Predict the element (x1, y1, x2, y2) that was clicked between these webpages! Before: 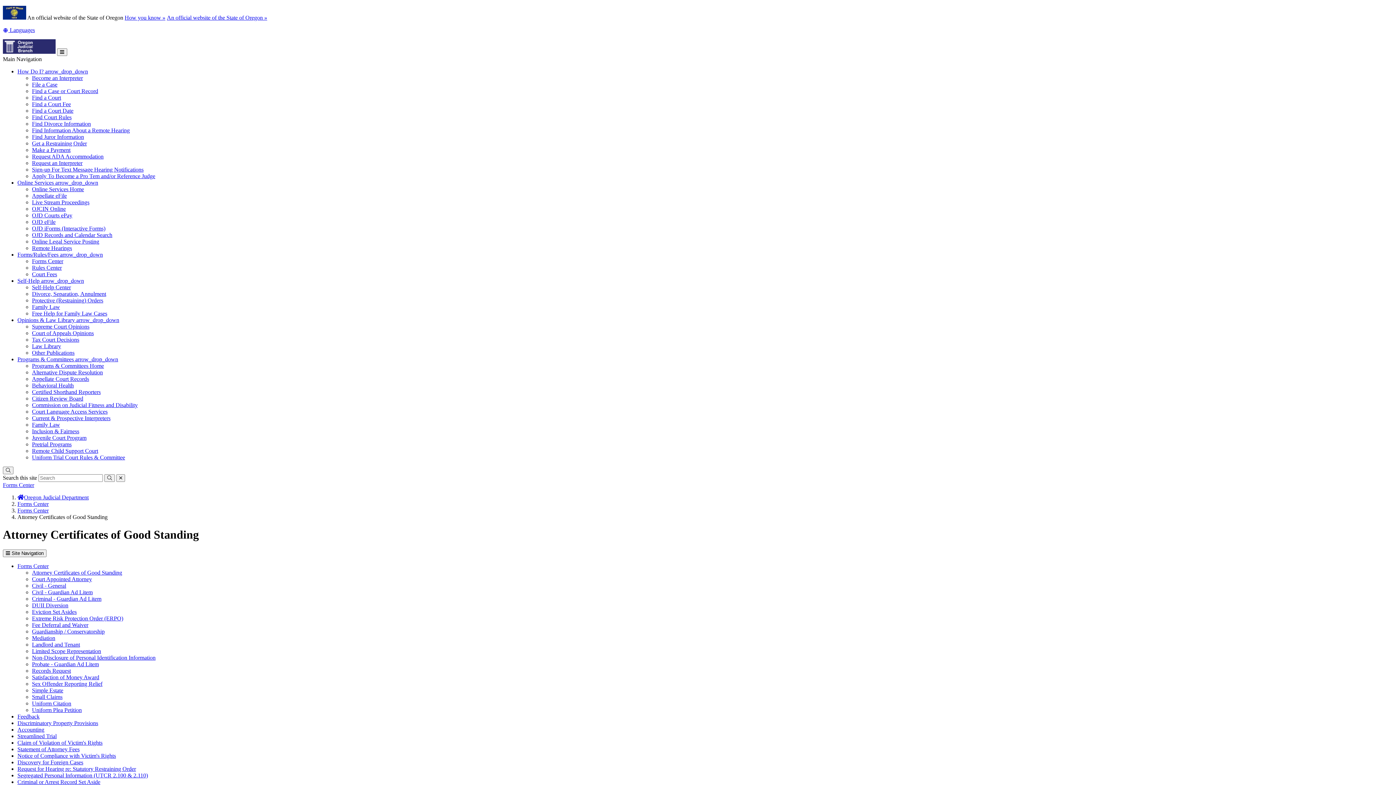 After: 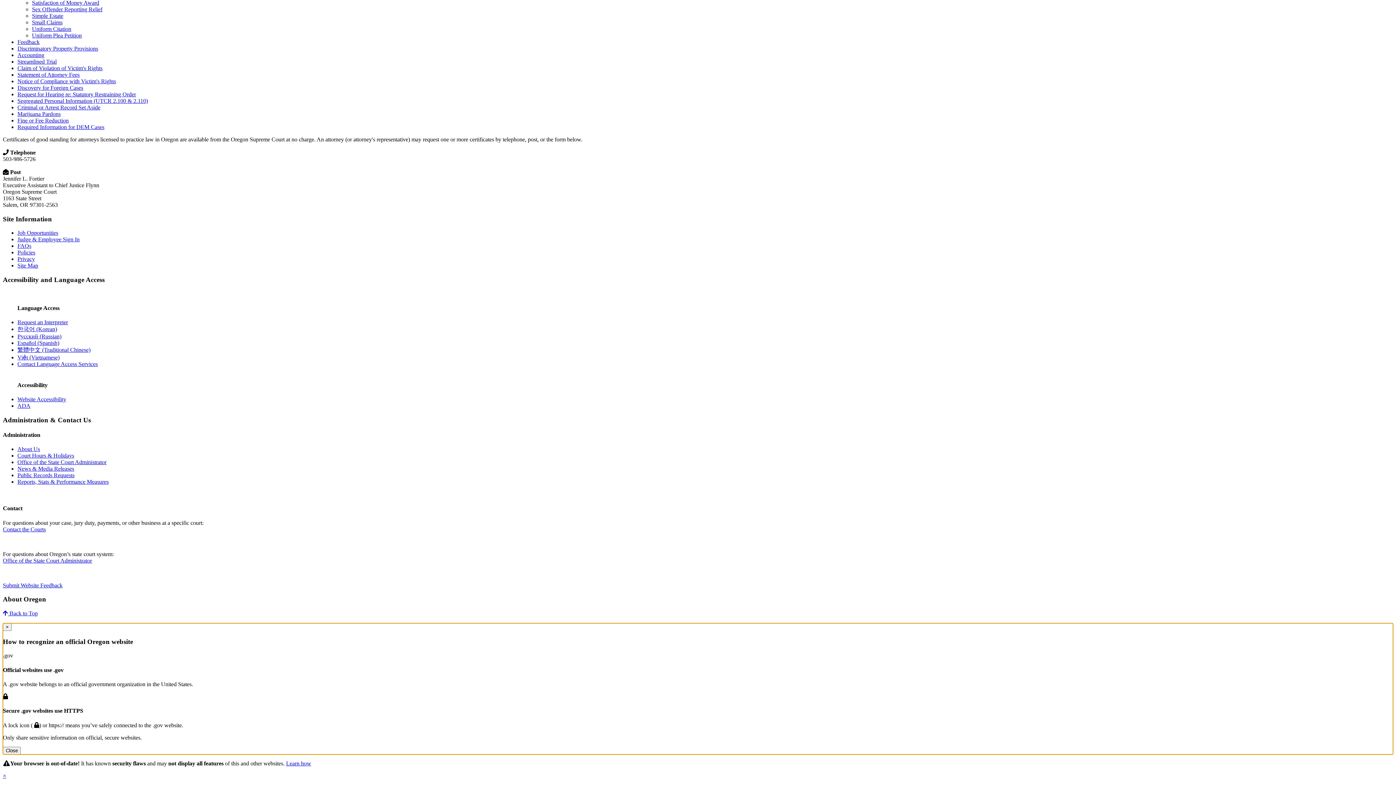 Action: label: How you know » bbox: (124, 14, 165, 20)